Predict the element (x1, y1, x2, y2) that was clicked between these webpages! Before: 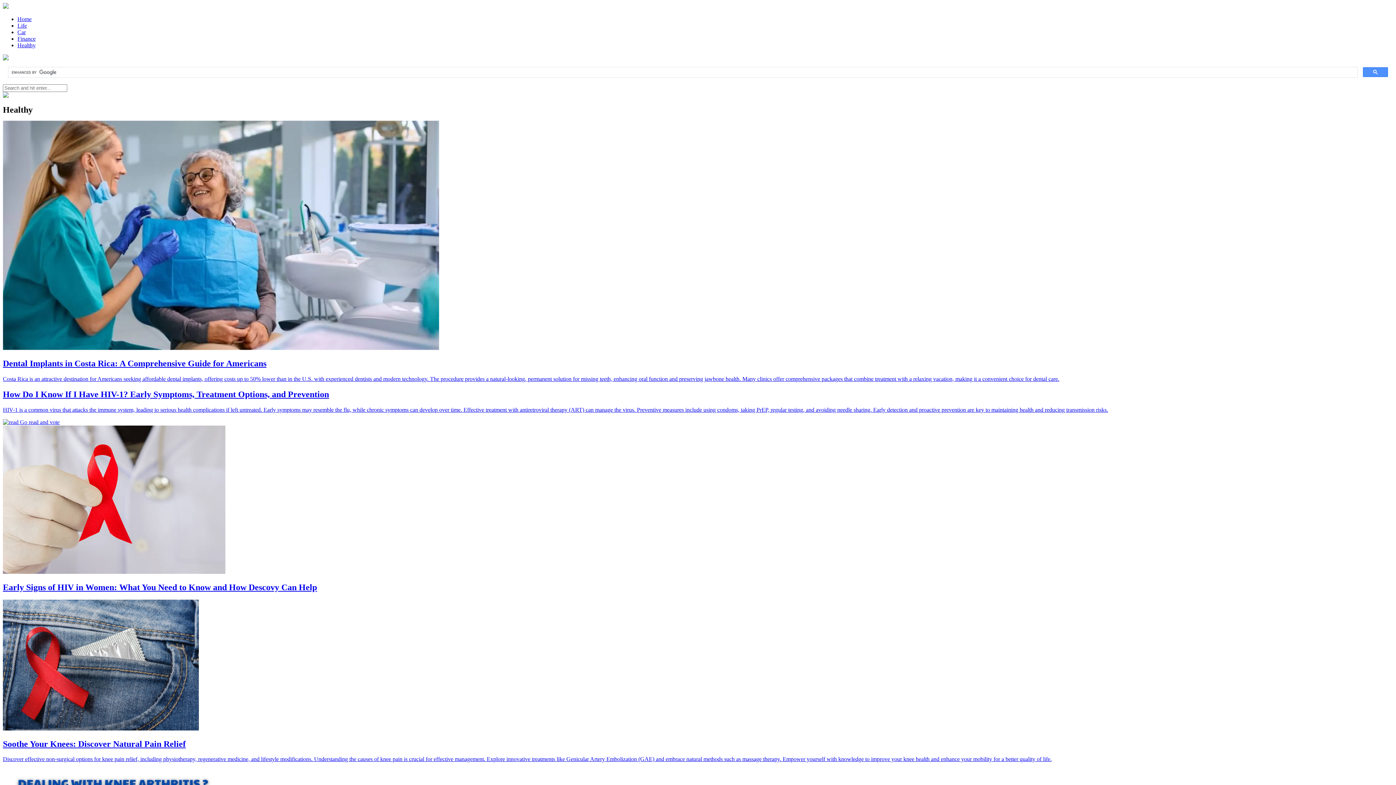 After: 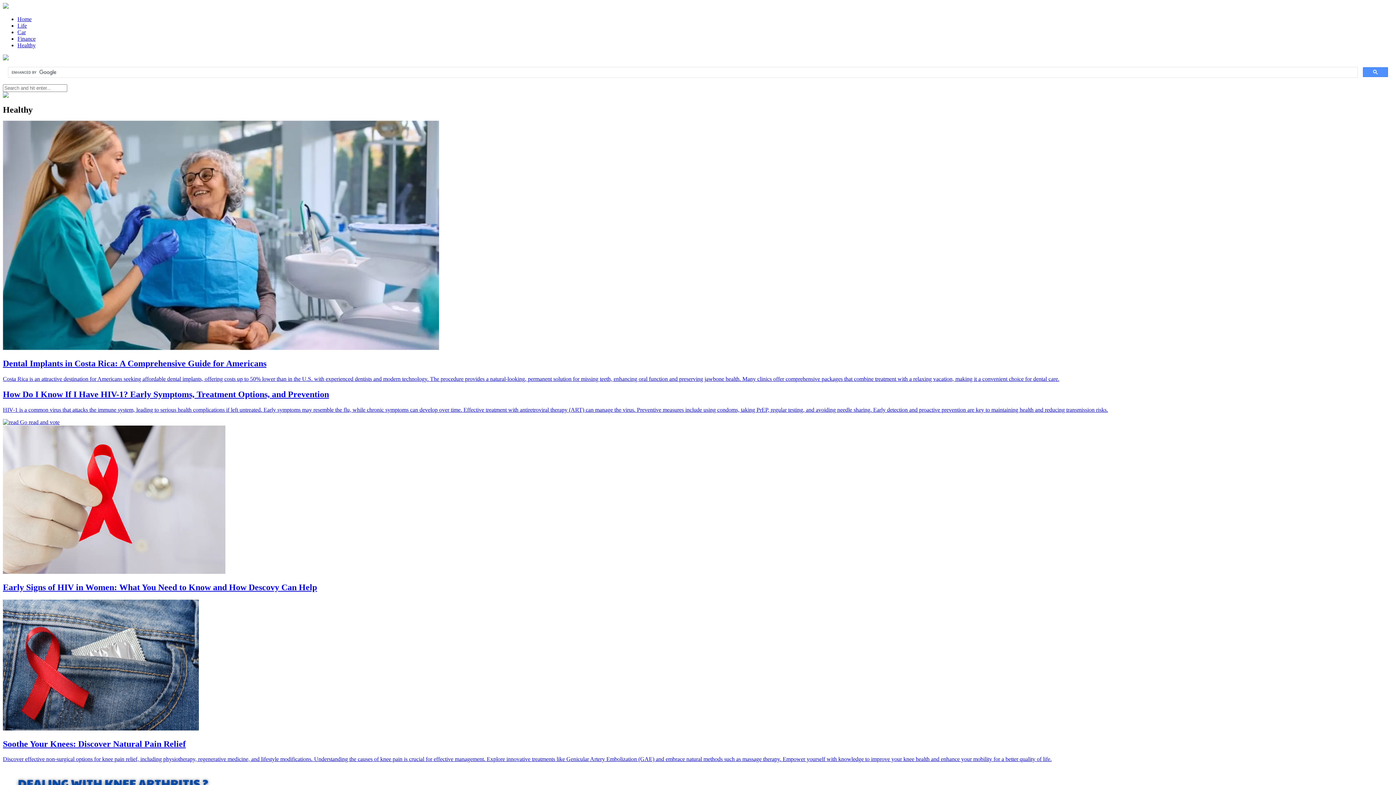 Action: label: Home bbox: (17, 16, 31, 22)